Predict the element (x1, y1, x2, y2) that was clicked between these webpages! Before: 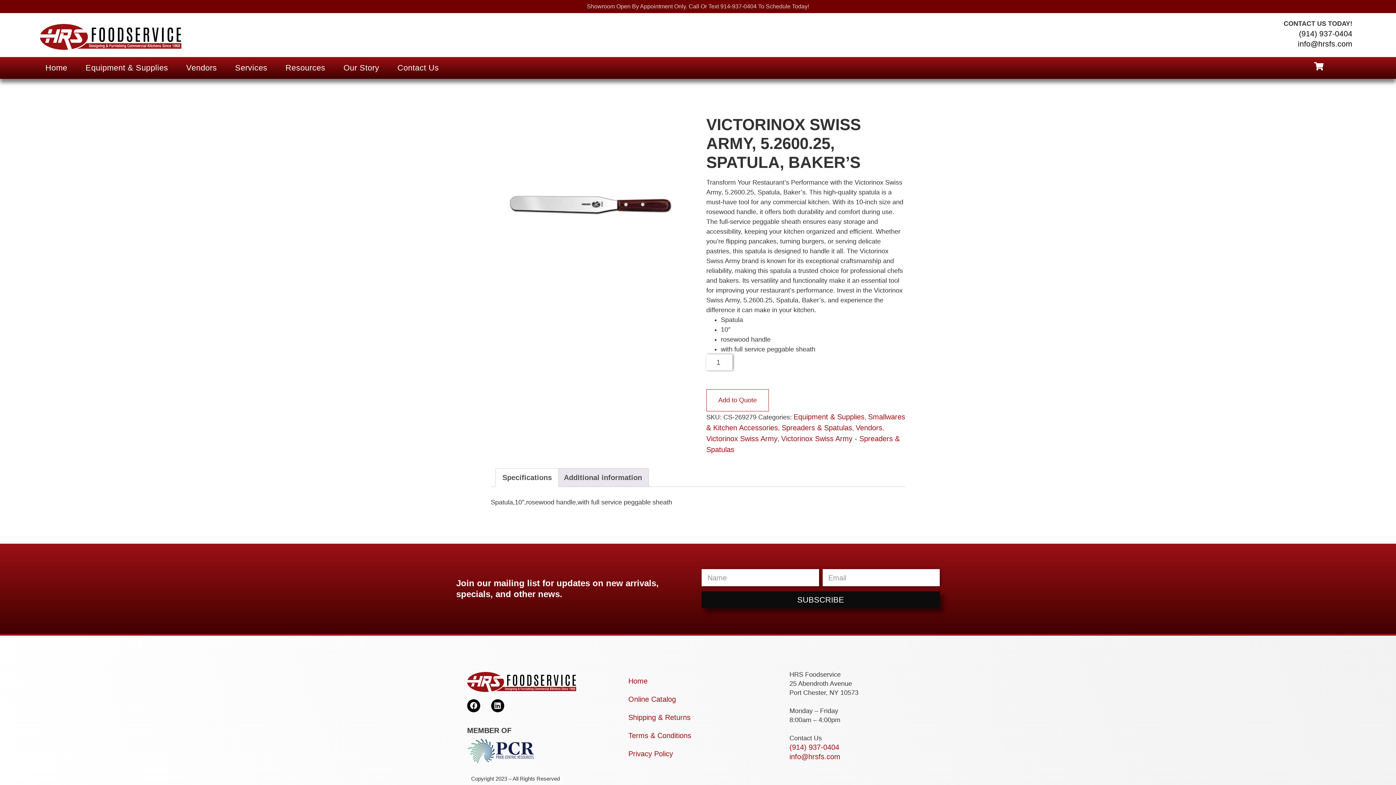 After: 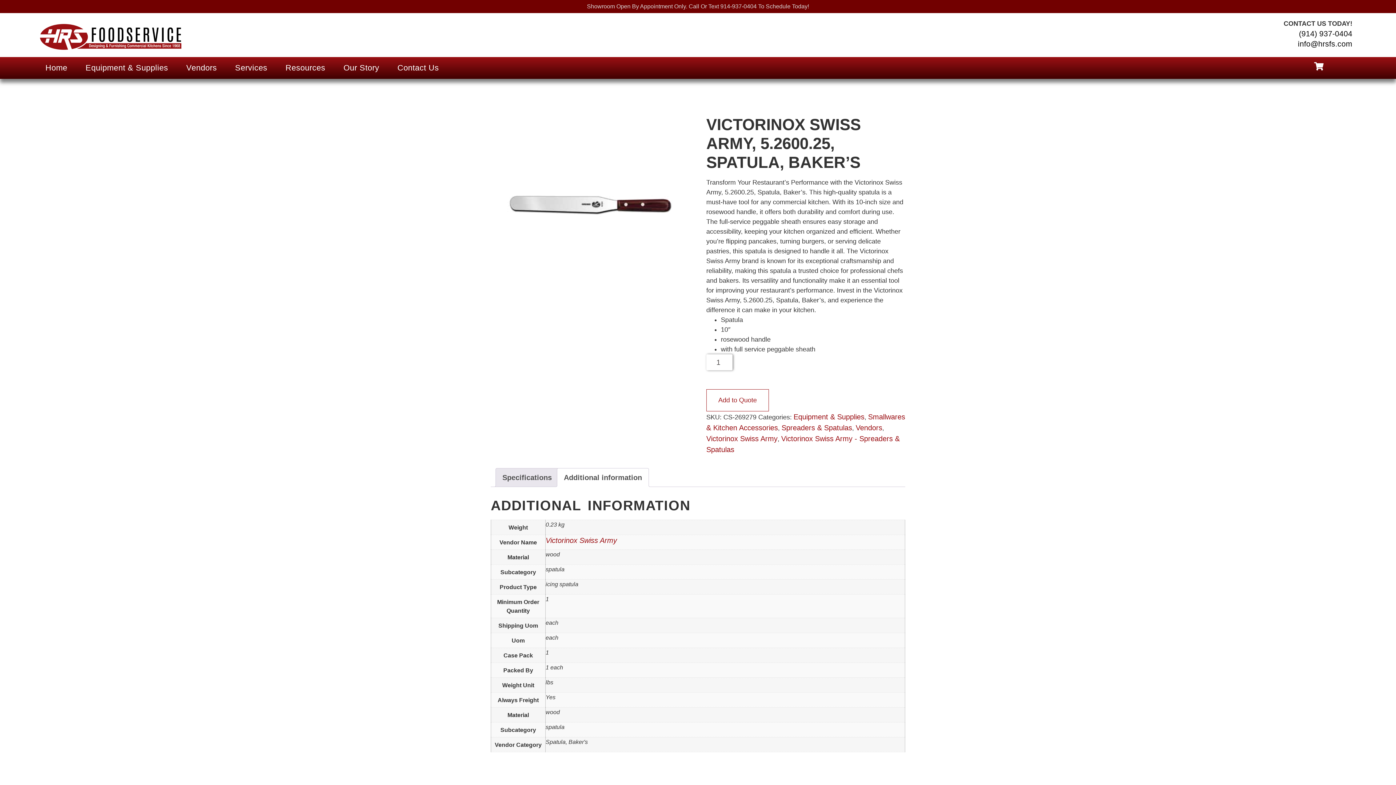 Action: label: Additional information bbox: (564, 468, 642, 486)